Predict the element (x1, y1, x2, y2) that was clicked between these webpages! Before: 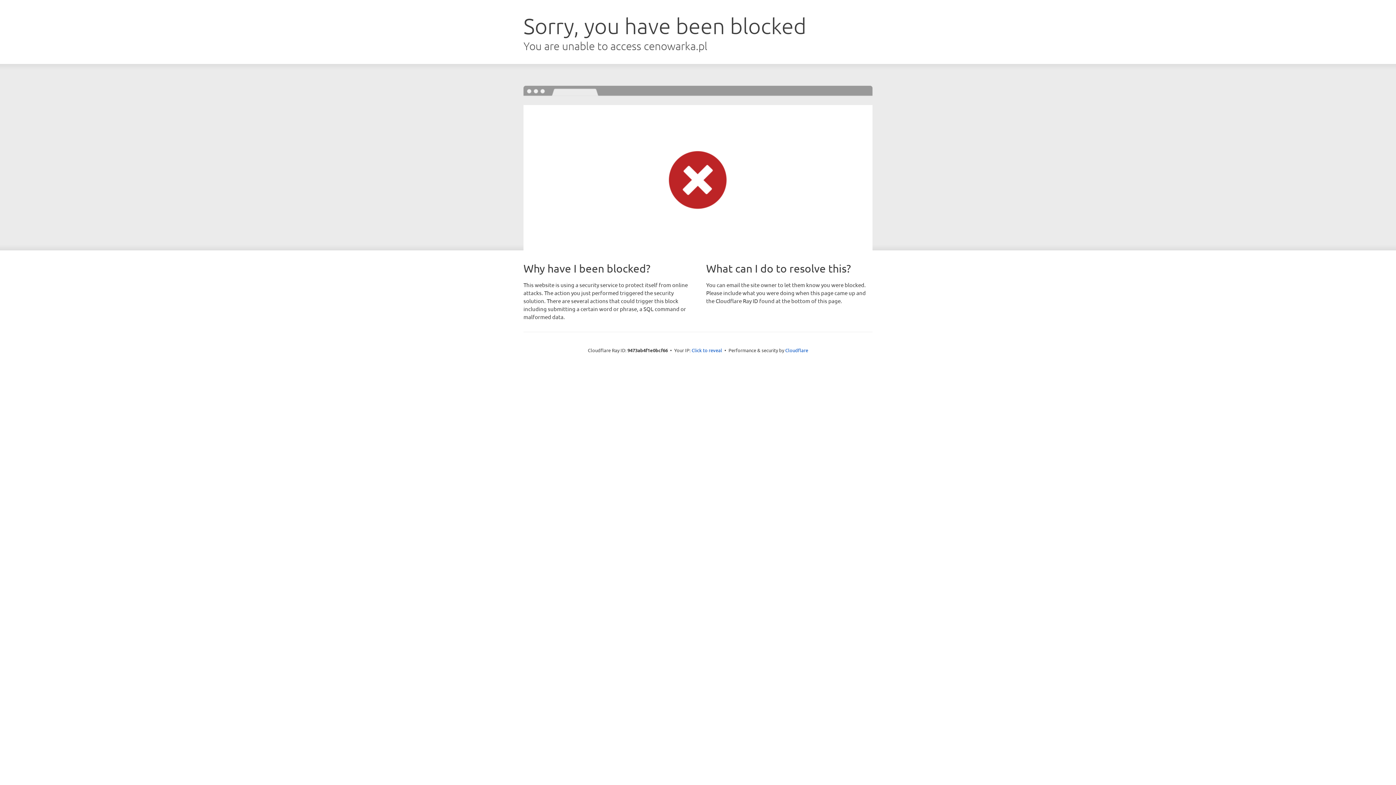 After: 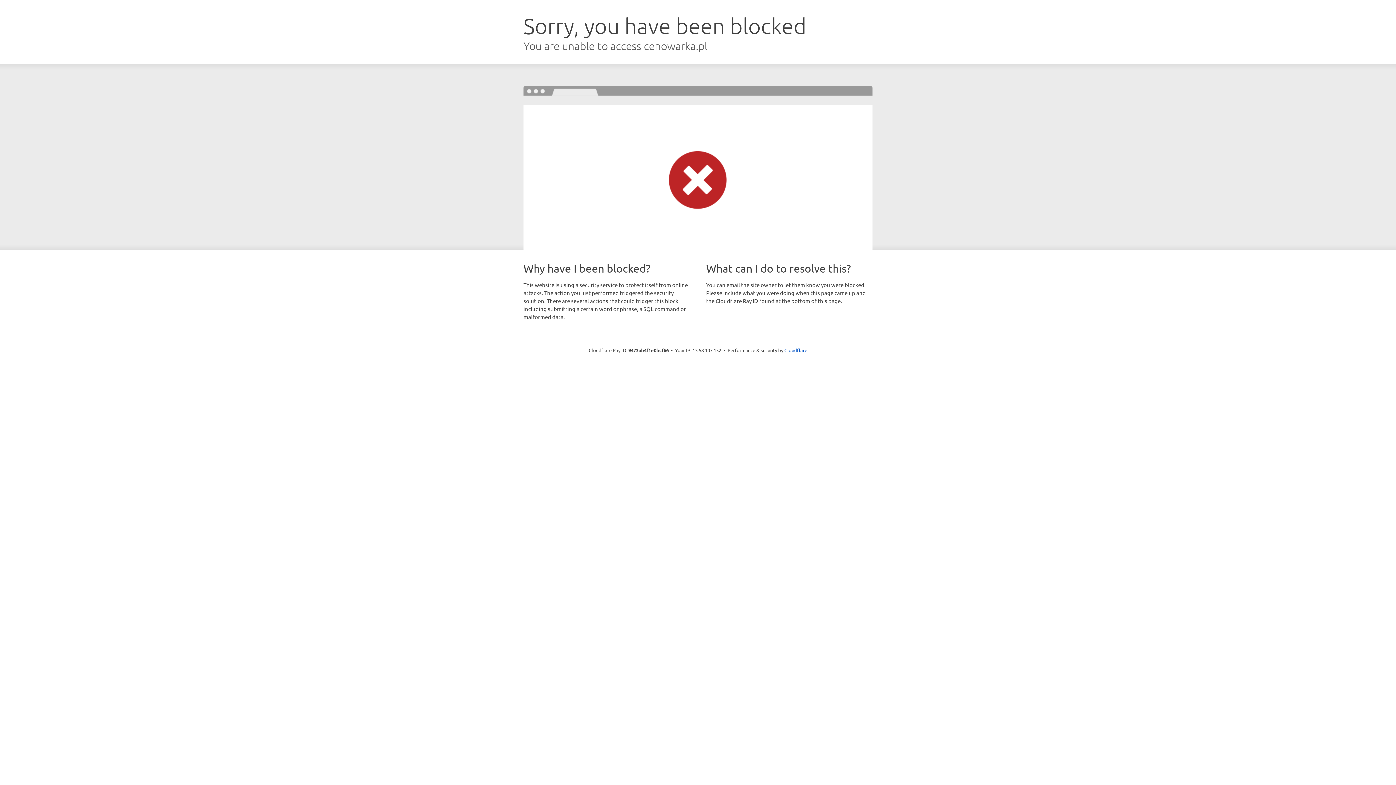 Action: label: Click to reveal bbox: (691, 346, 722, 353)